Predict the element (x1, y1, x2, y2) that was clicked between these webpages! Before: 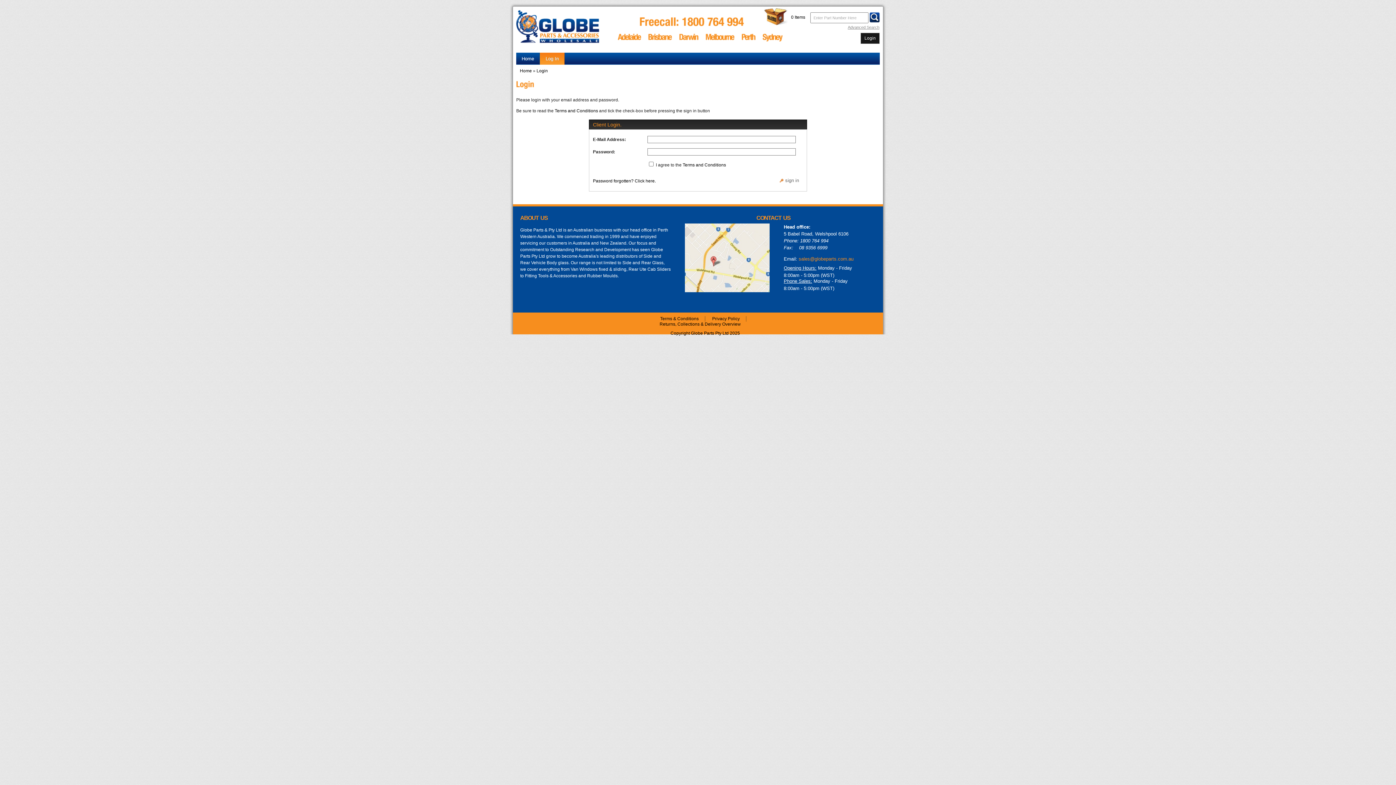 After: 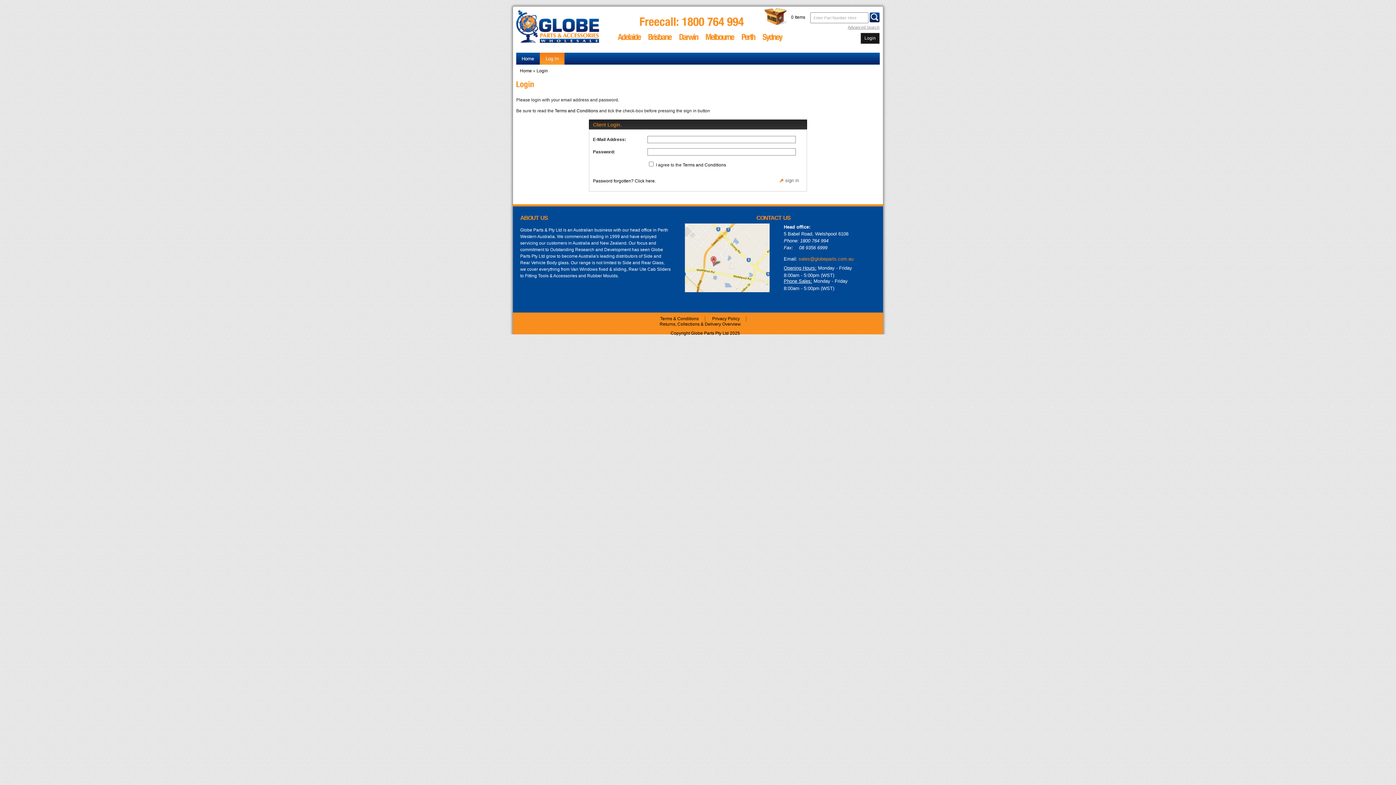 Action: label: Log In bbox: (540, 52, 564, 64)